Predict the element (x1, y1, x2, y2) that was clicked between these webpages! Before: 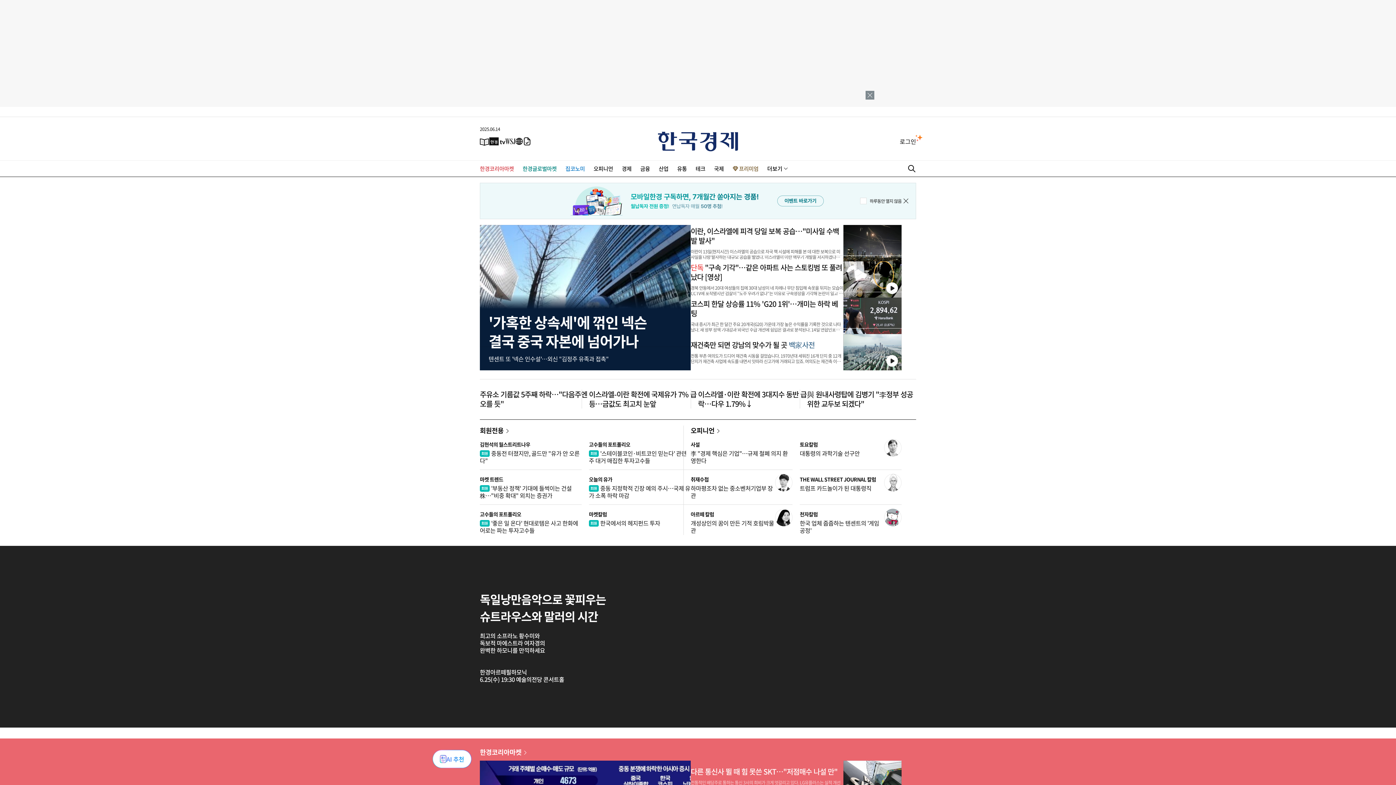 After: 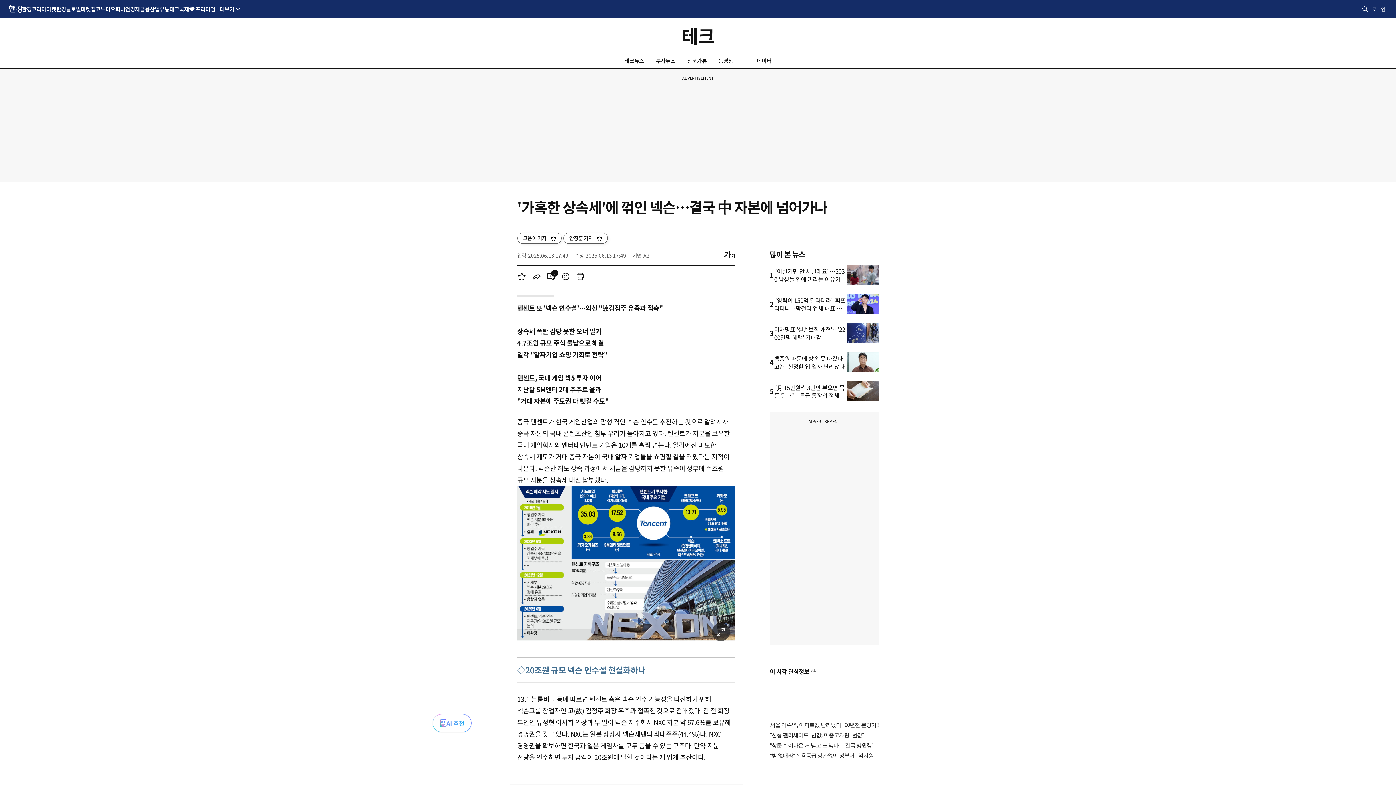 Action: bbox: (488, 311, 646, 352) label: '가혹한 상속세'에 꺾인 넥슨
결국 중국 자본에 넘어가나